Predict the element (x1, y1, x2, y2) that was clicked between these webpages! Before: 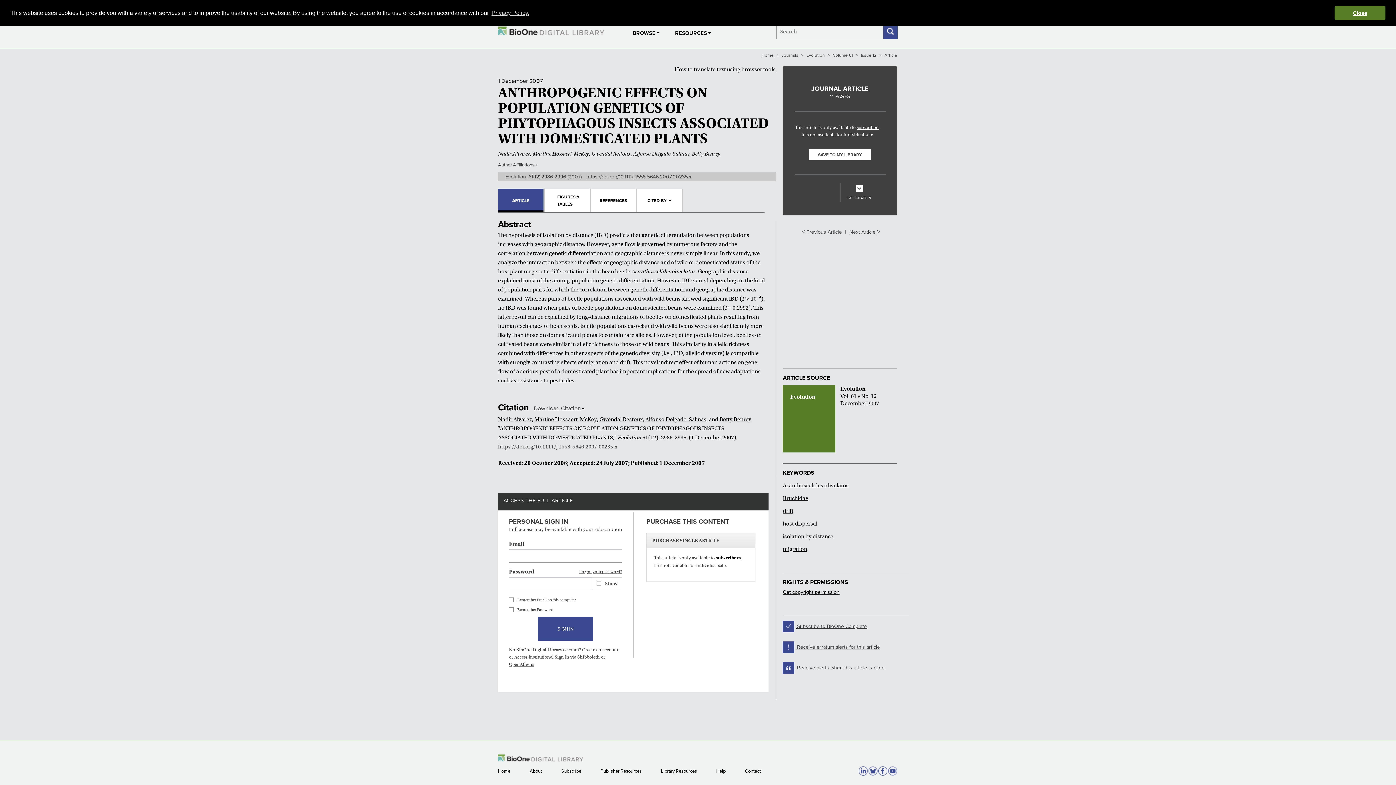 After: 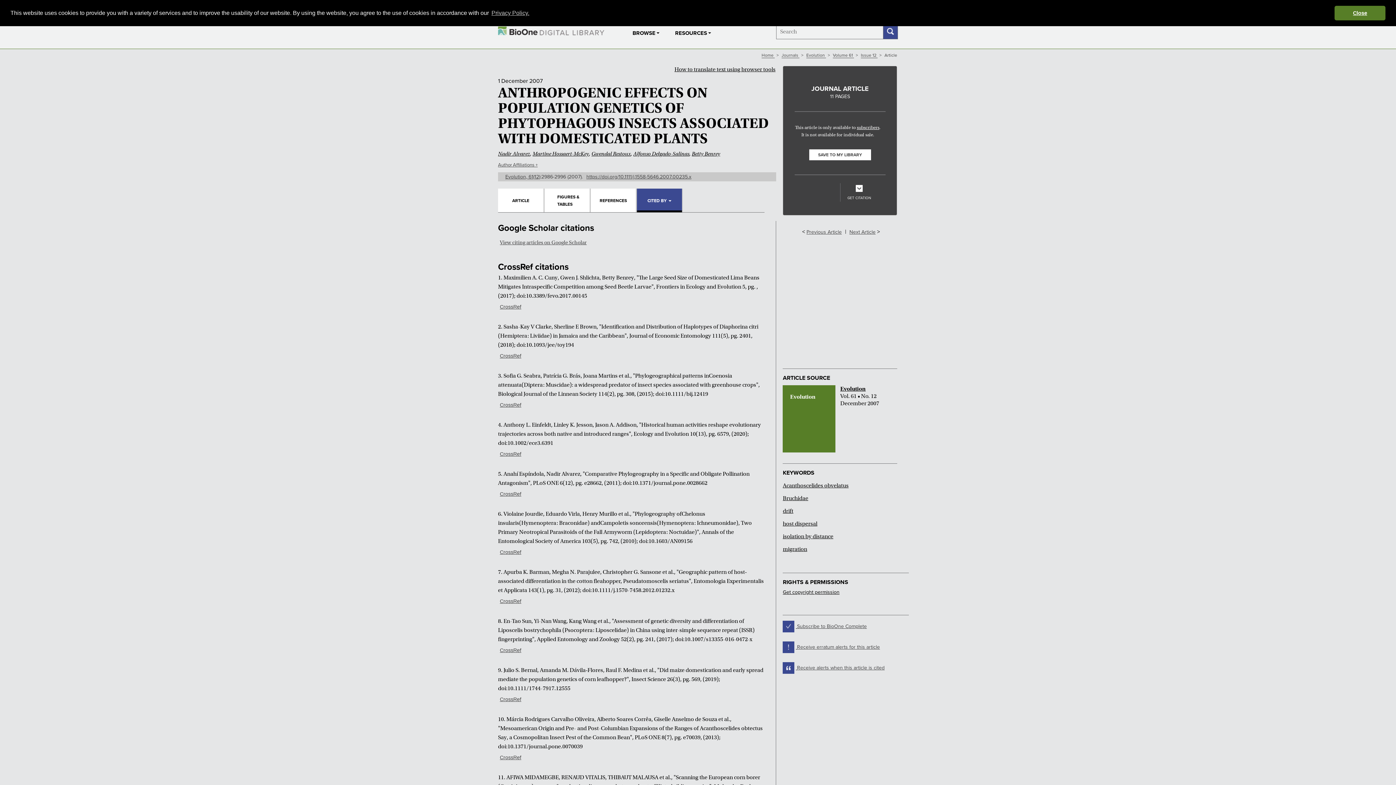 Action: bbox: (637, 188, 682, 212) label: CITED BY 